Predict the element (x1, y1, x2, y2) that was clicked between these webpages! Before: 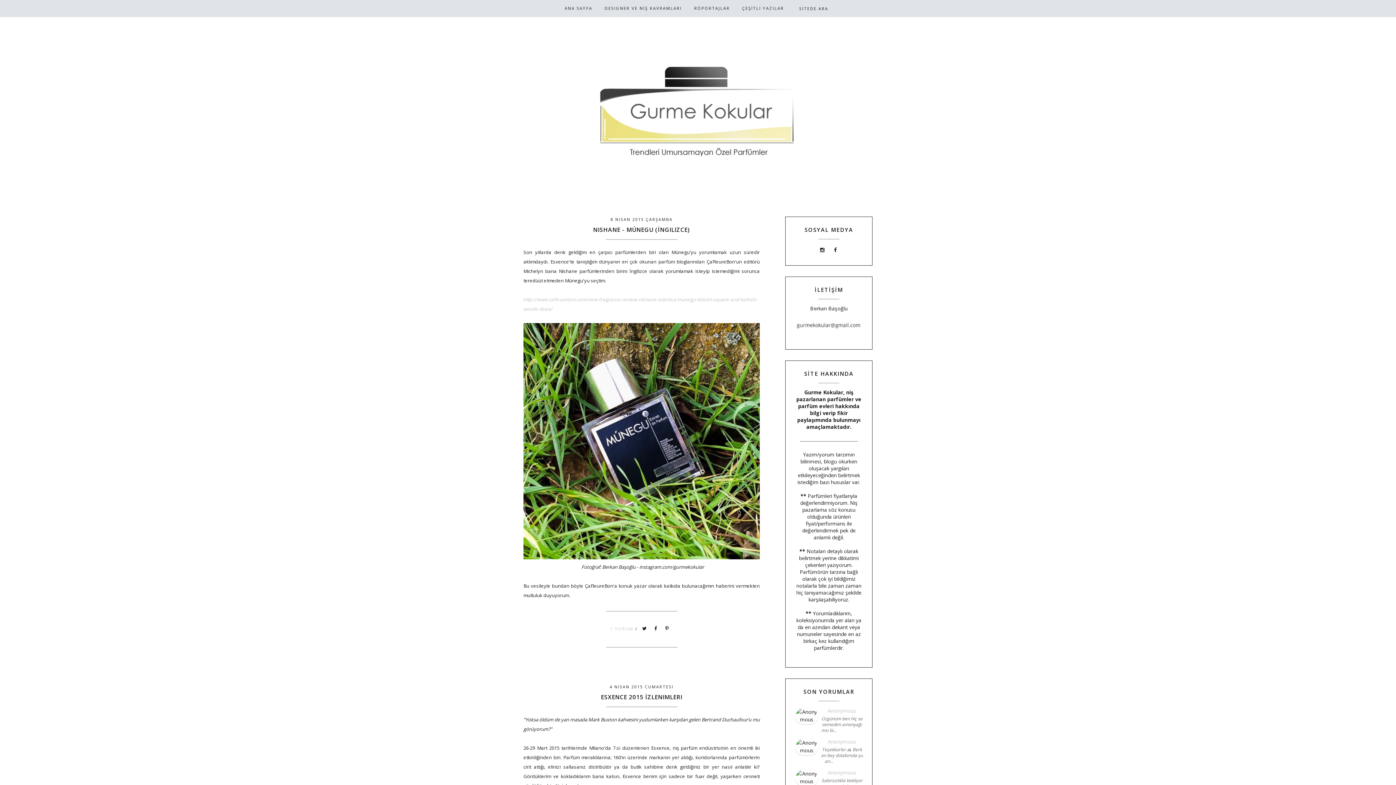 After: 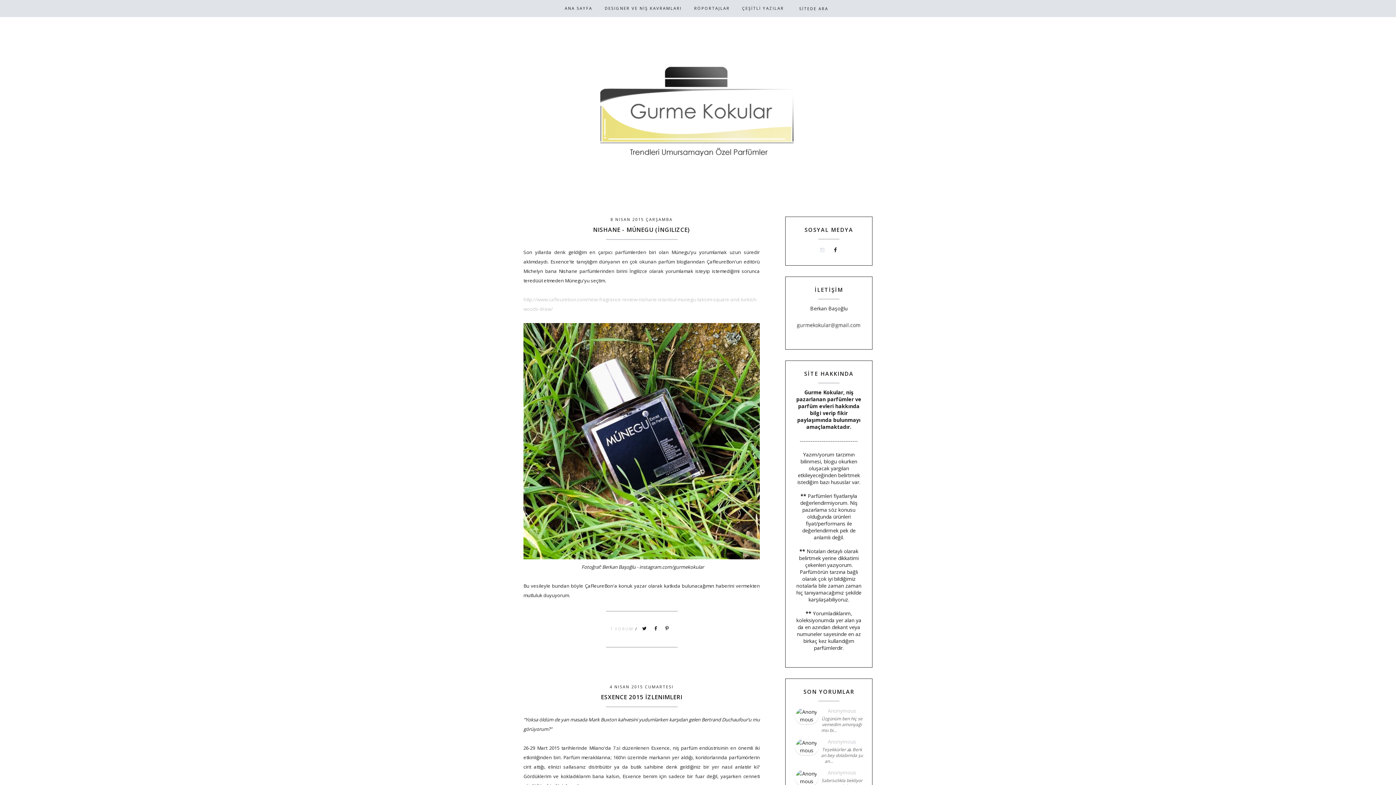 Action: bbox: (816, 245, 829, 254)